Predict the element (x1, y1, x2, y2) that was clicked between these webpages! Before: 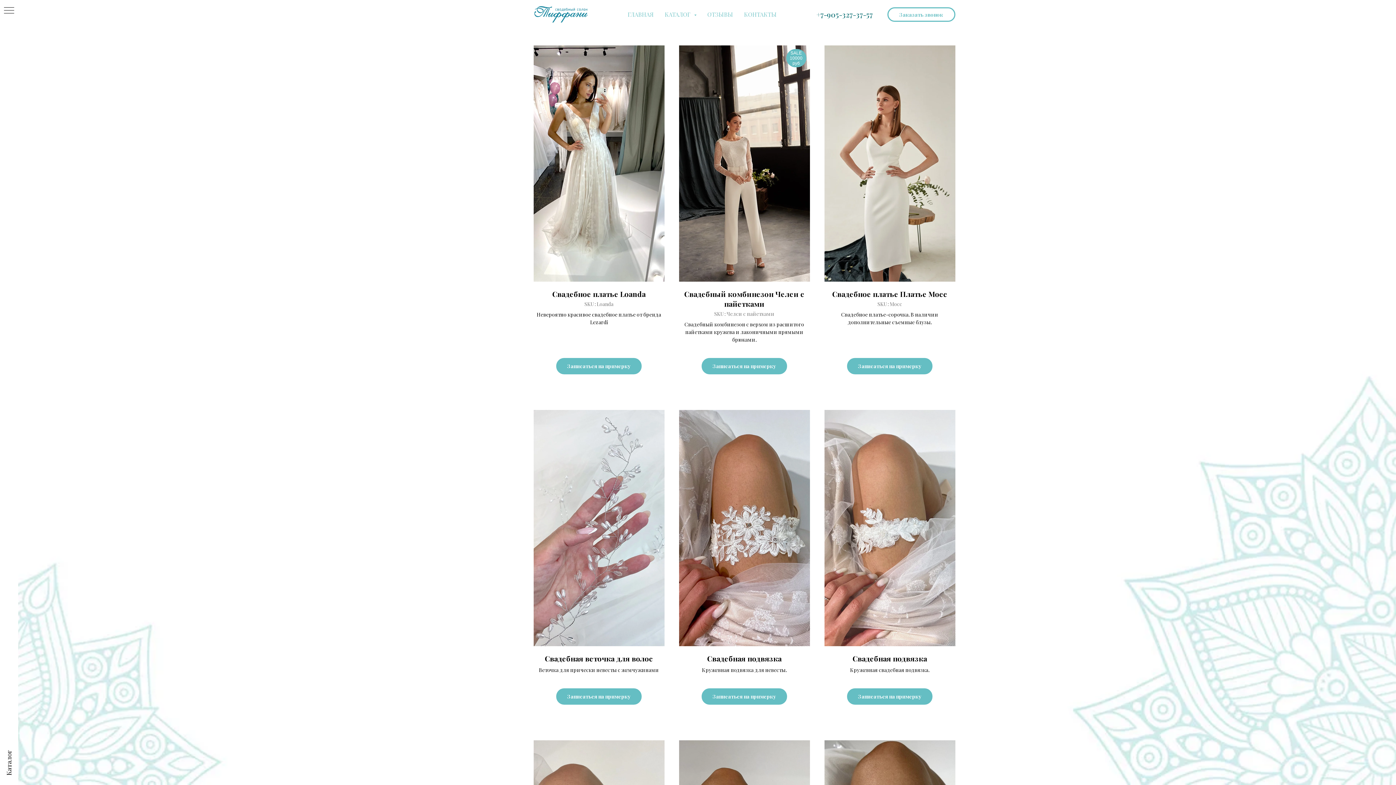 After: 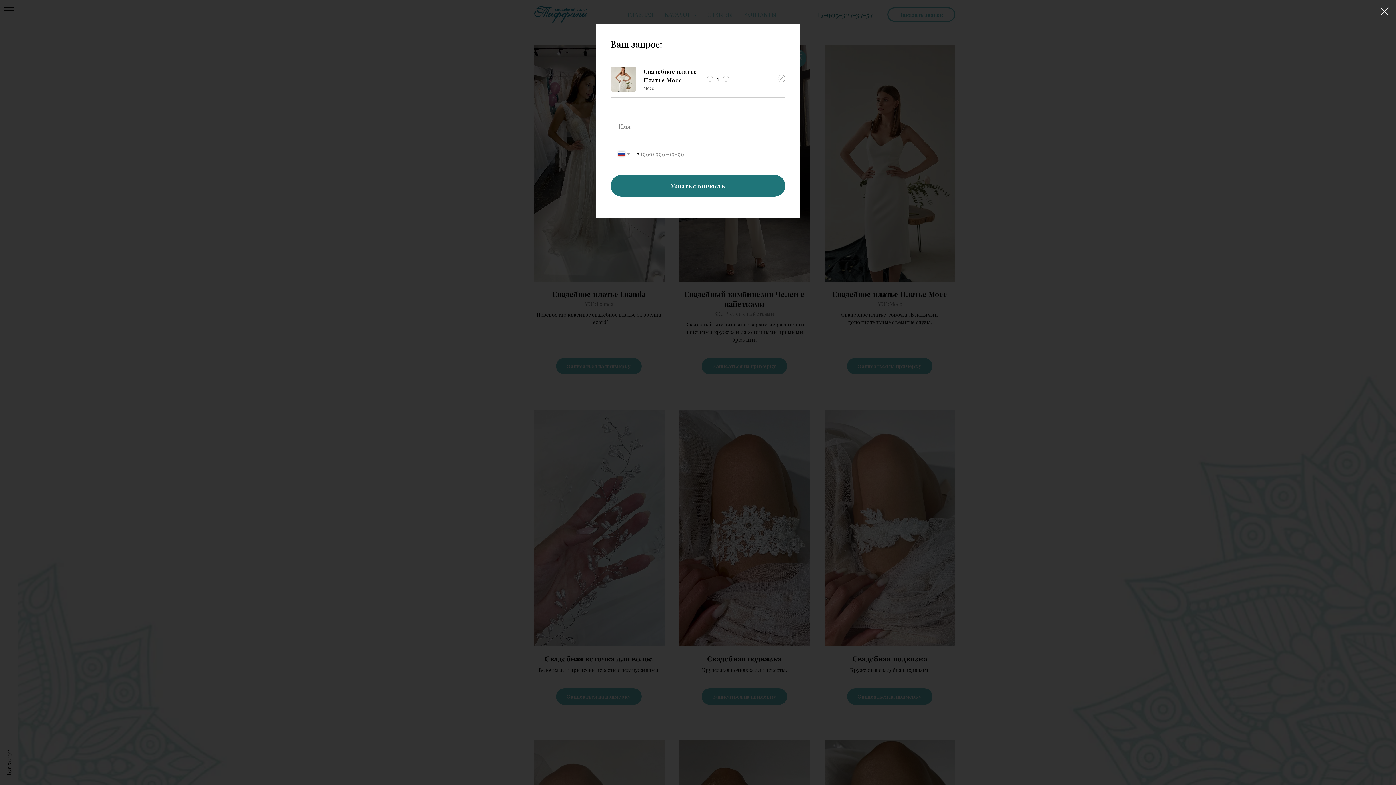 Action: label: Записаться на примерку bbox: (847, 358, 932, 374)